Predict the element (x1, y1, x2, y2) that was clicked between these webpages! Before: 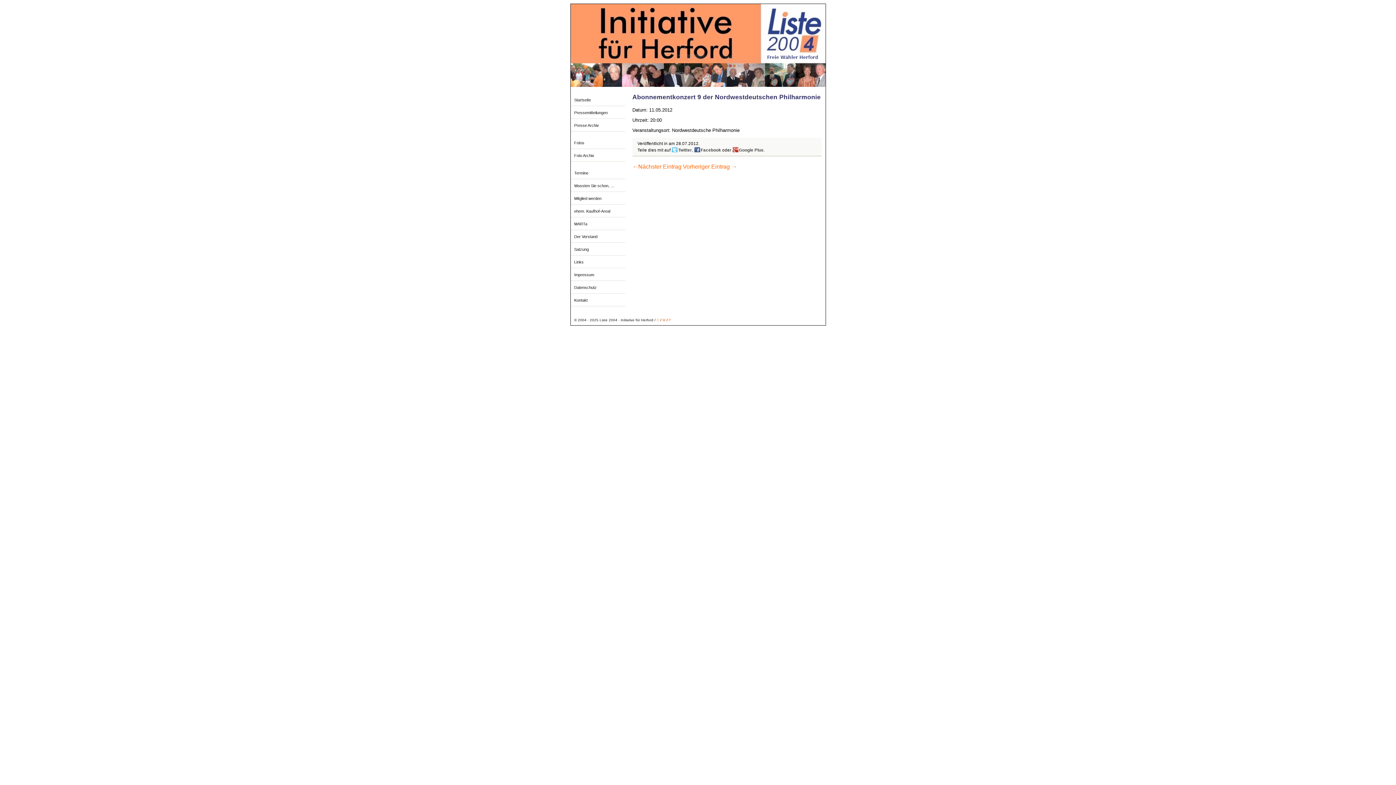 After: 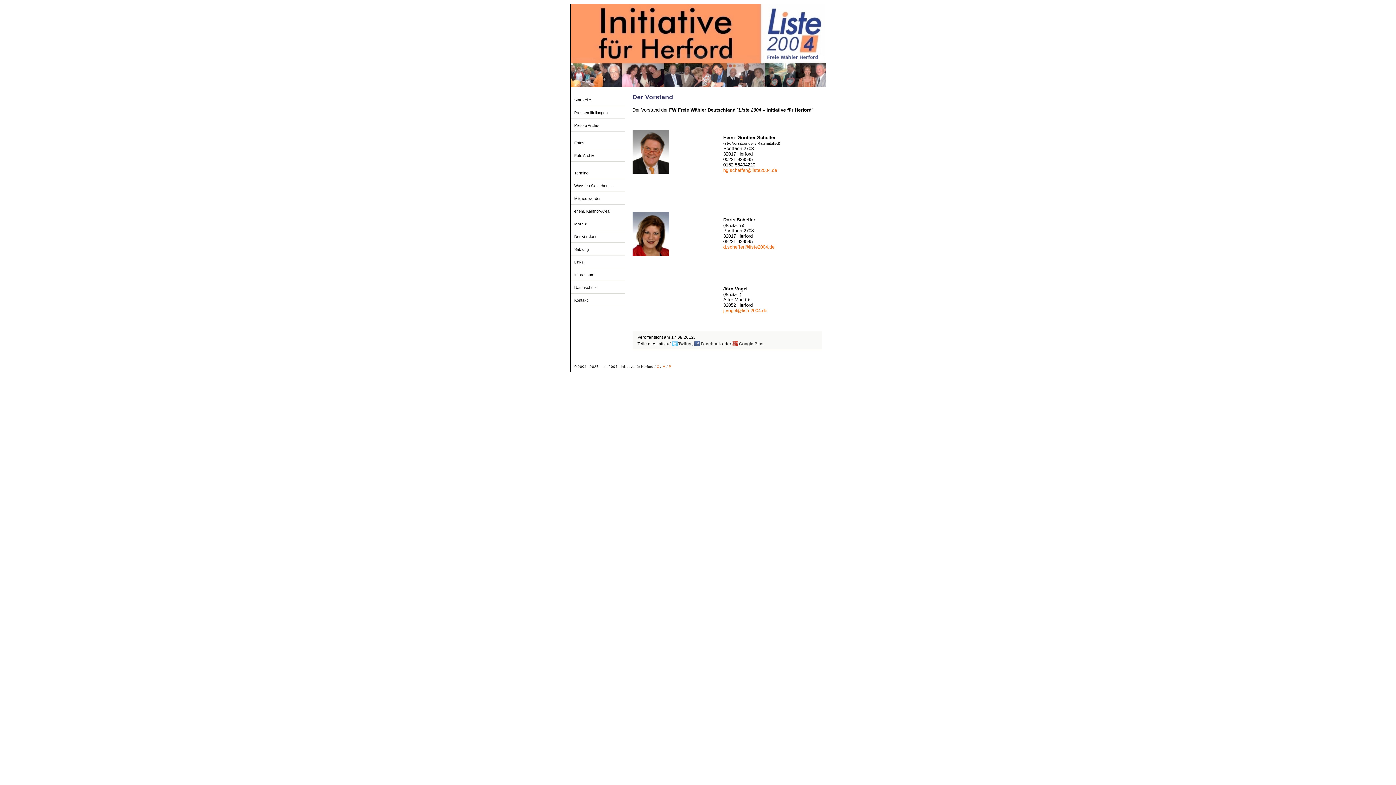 Action: label: Der Vorstand bbox: (570, 230, 625, 242)